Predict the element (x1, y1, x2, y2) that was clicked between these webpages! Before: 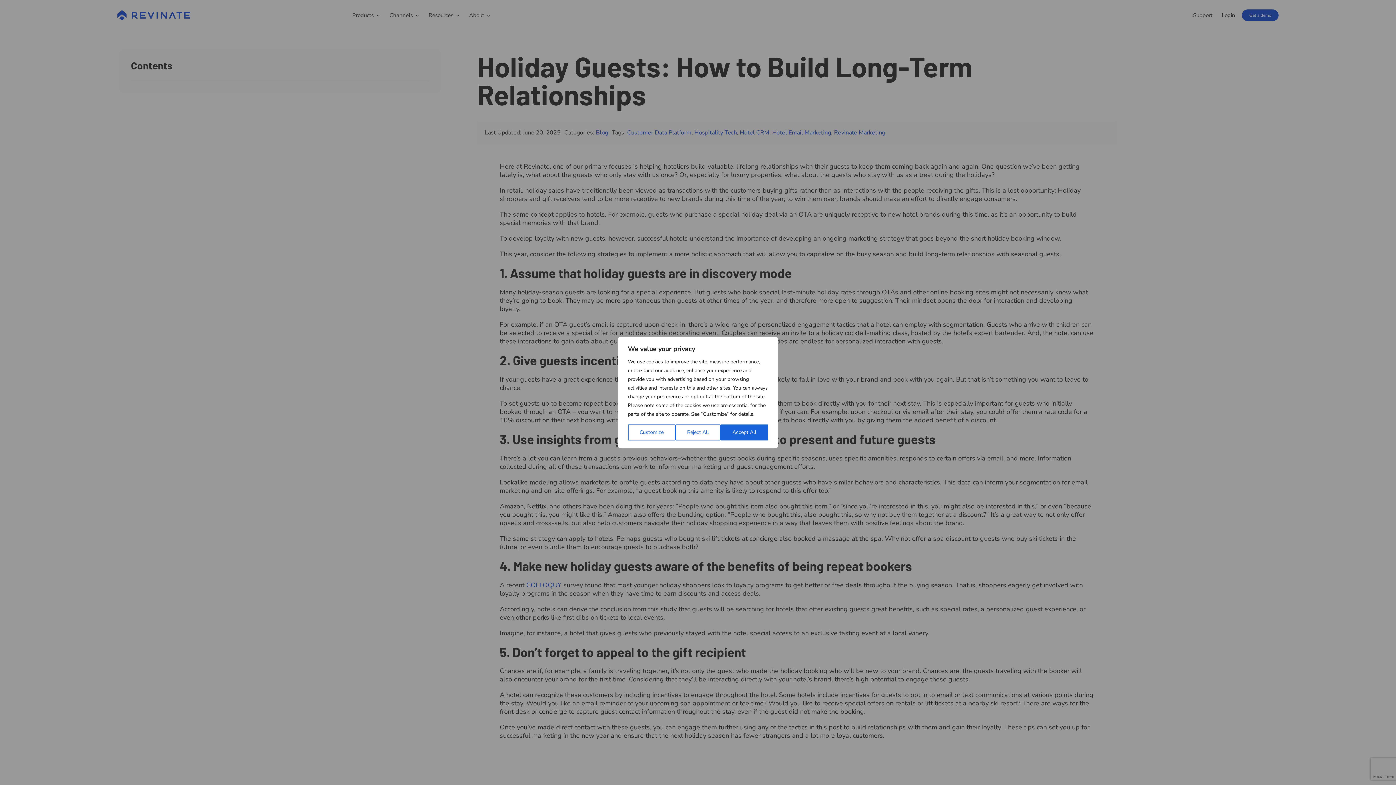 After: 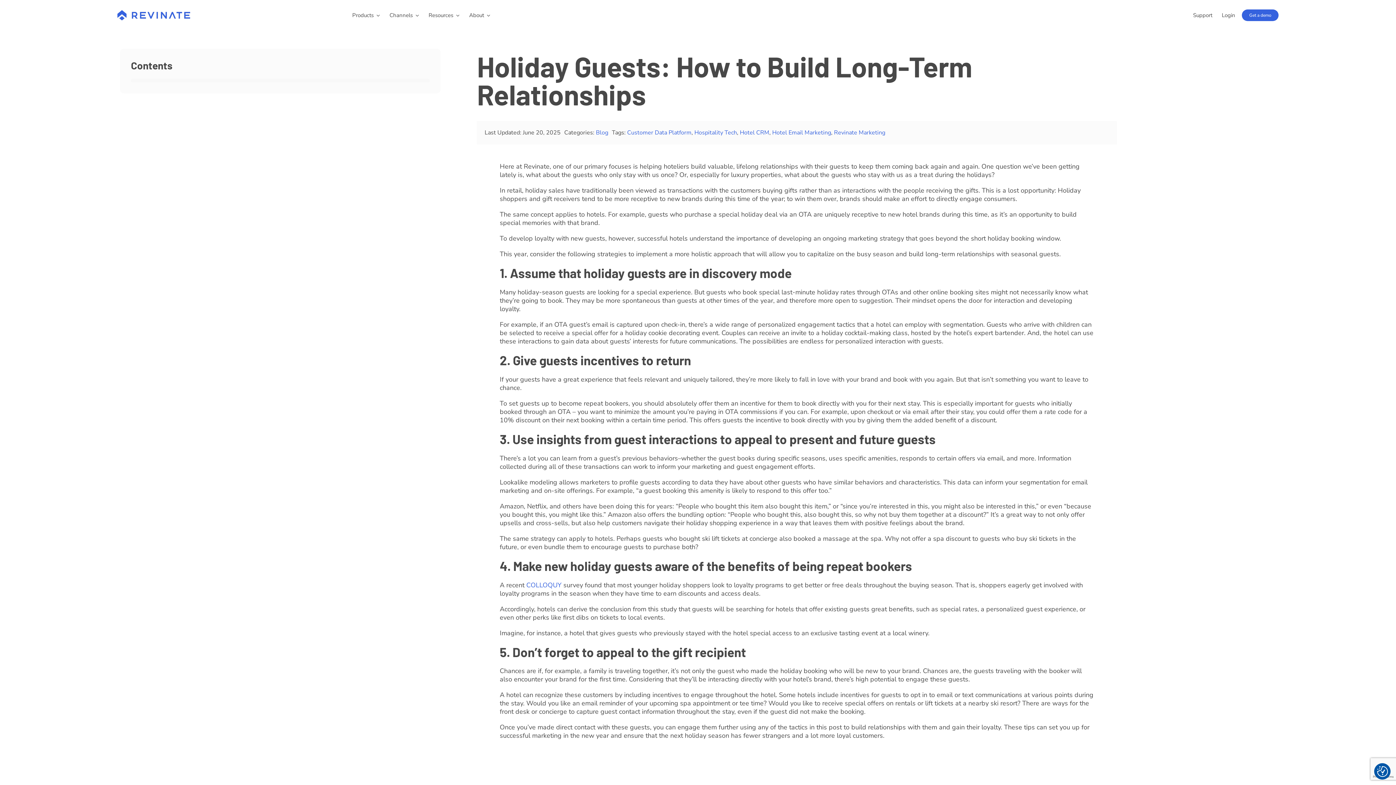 Action: label: Reject All bbox: (675, 424, 720, 440)